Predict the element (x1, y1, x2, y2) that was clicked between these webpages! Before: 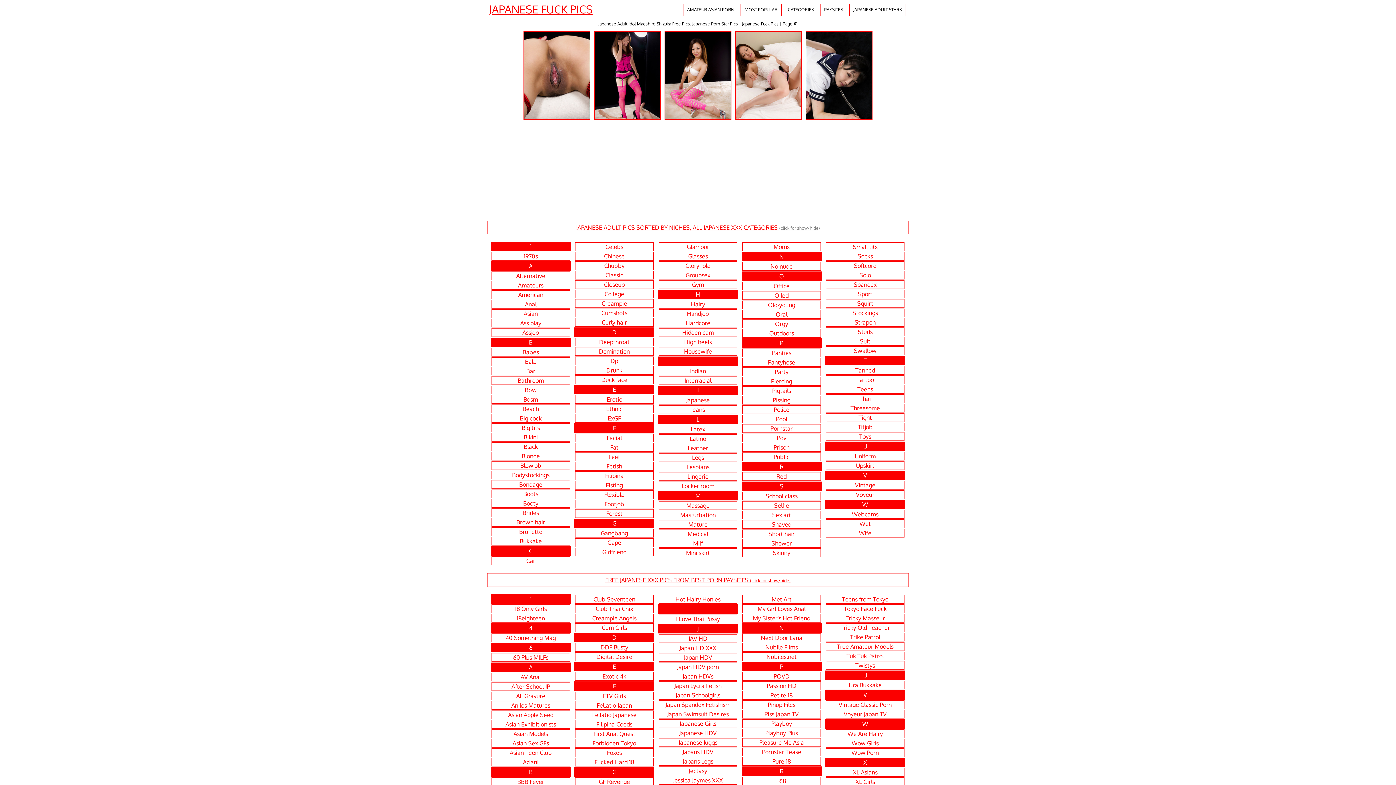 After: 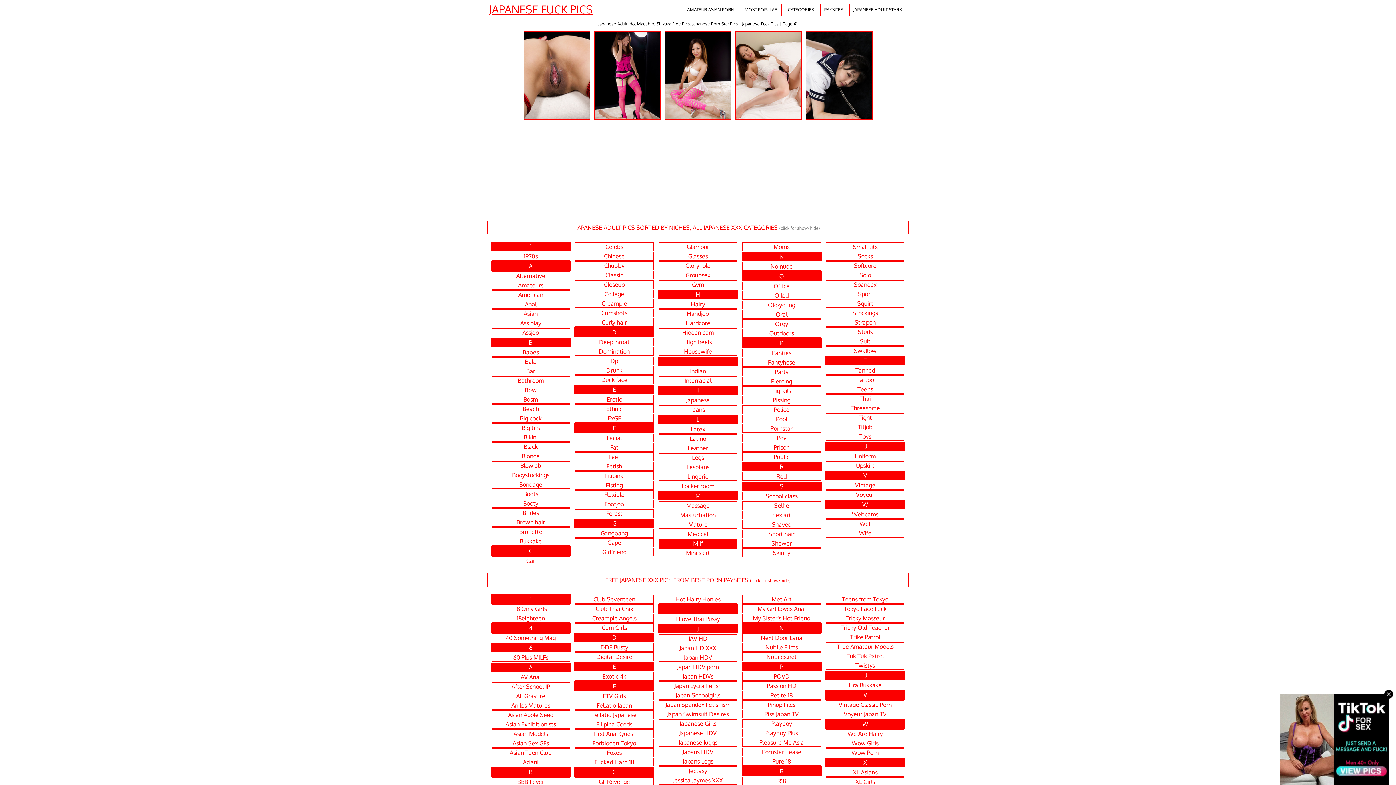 Action: bbox: (658, 539, 738, 548) label: Milf